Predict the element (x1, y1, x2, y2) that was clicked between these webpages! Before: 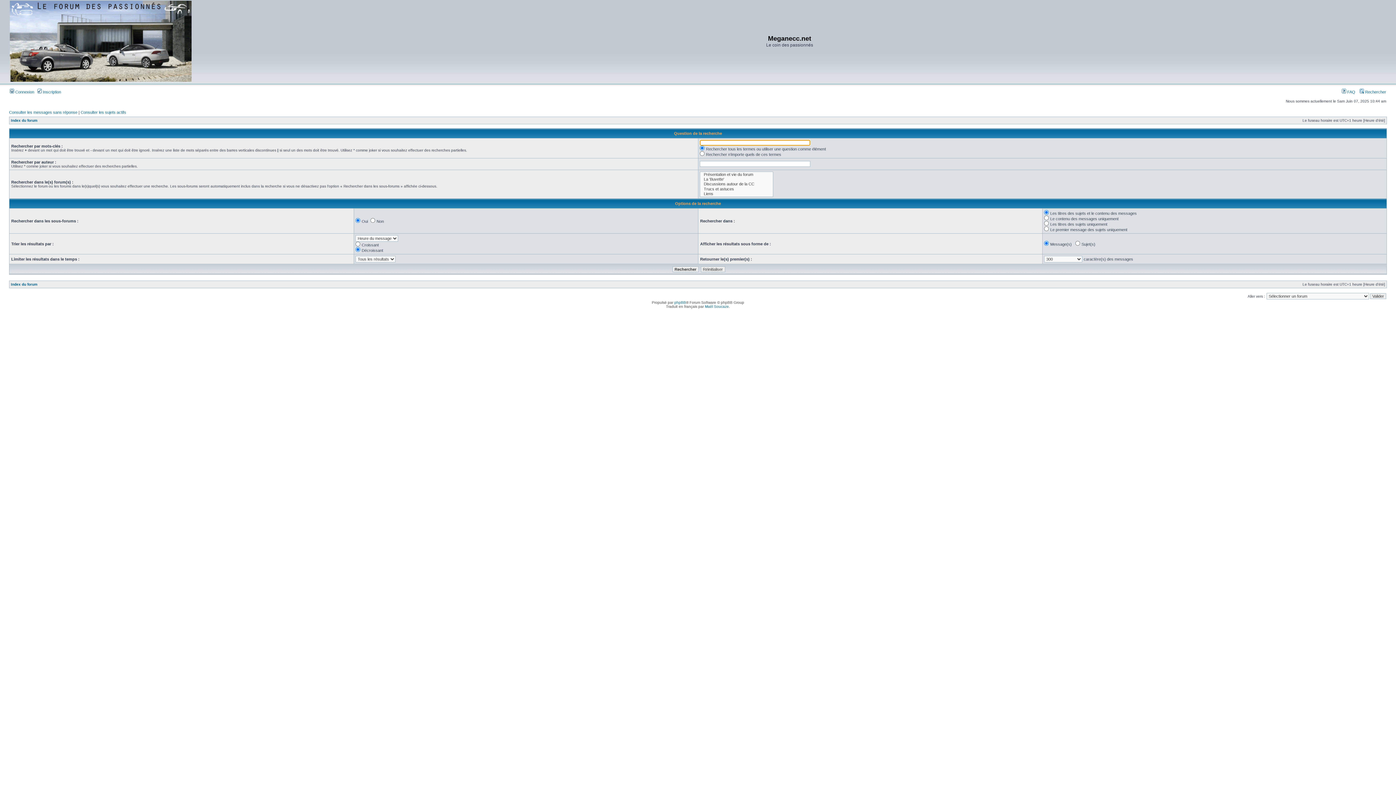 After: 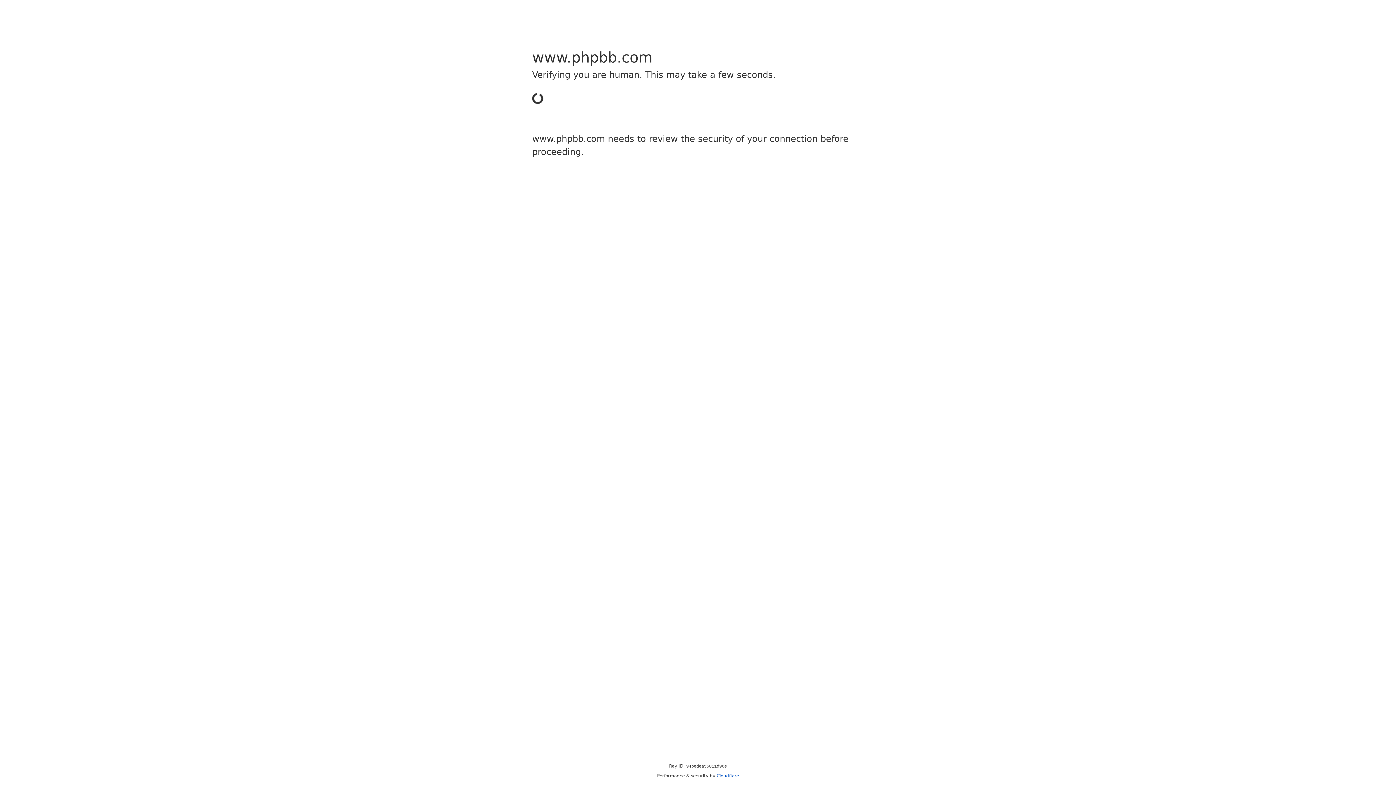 Action: bbox: (674, 300, 686, 304) label: phpBB